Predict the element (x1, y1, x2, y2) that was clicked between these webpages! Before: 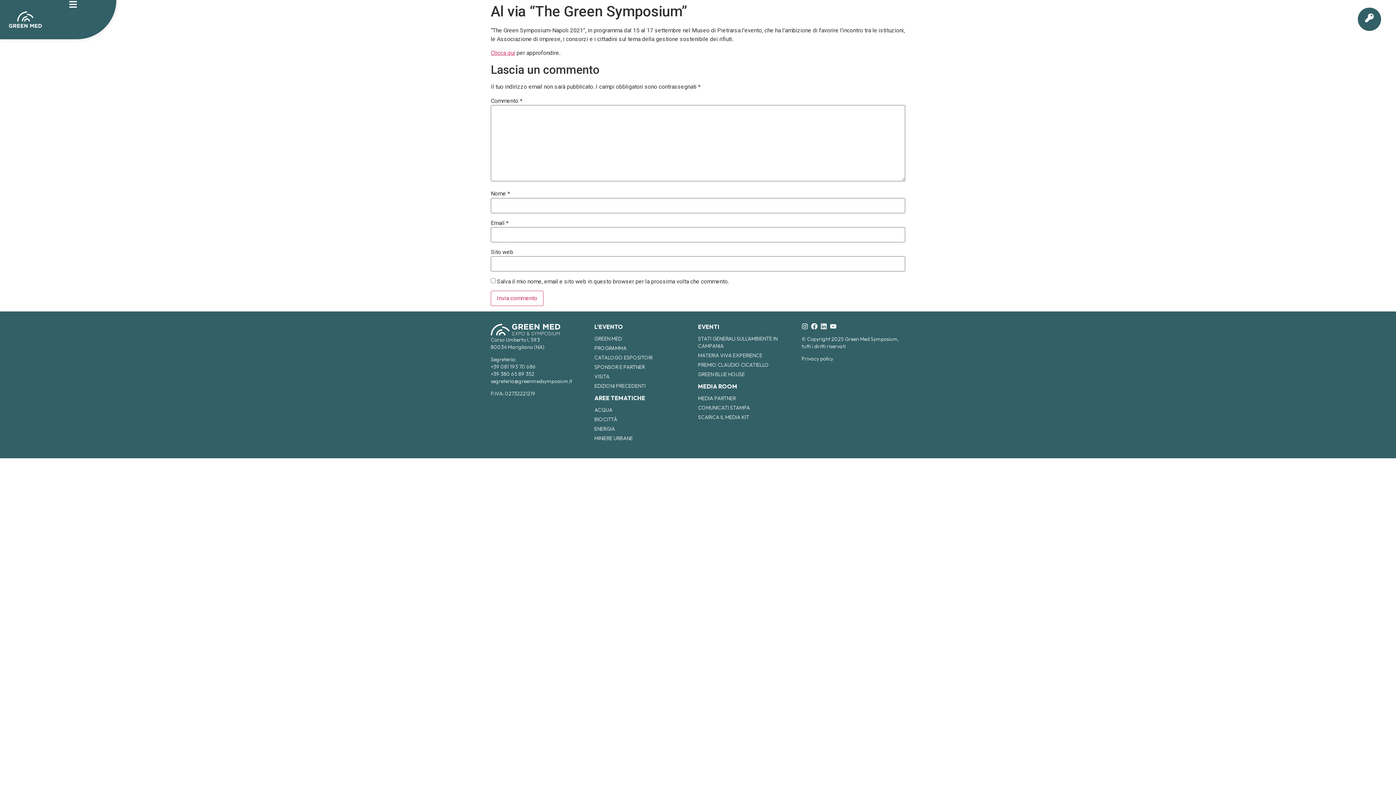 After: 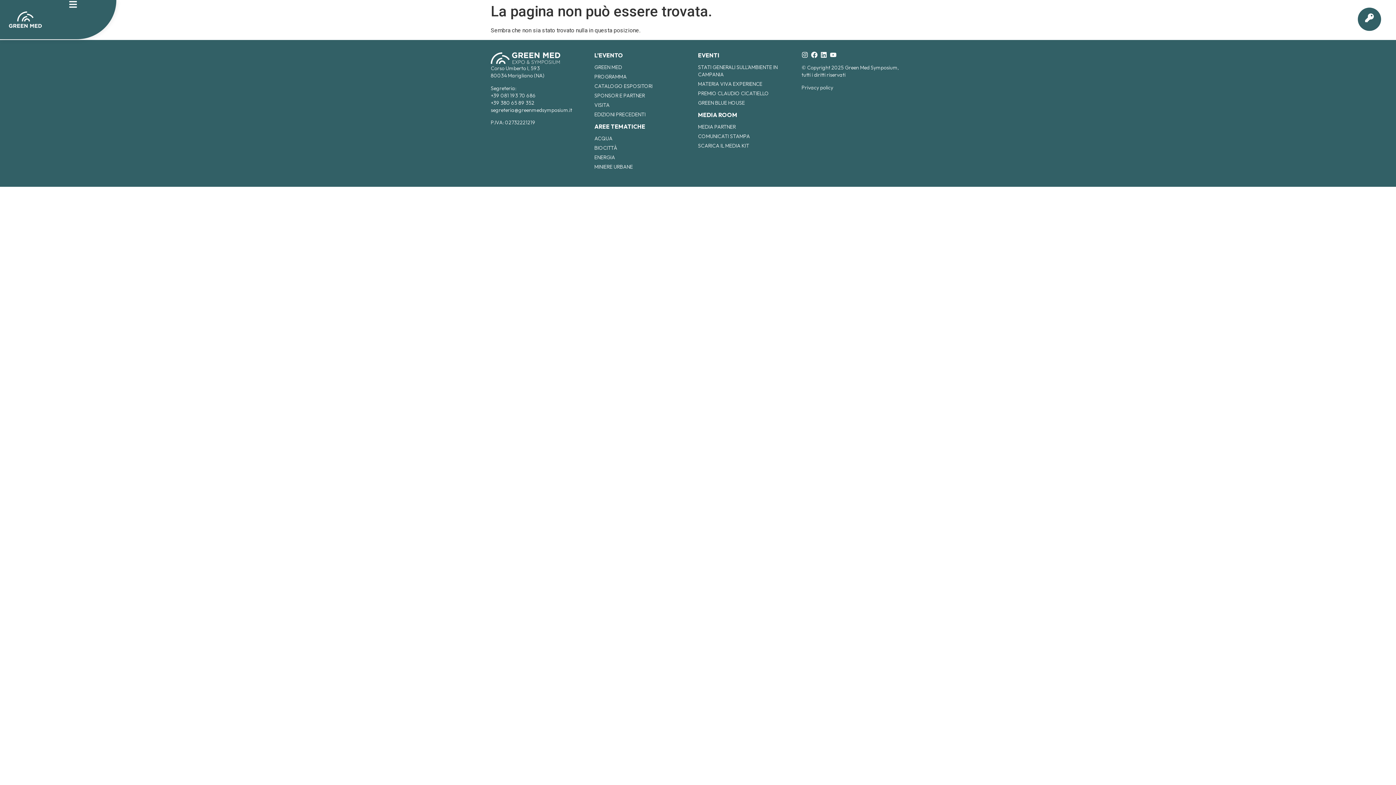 Action: bbox: (594, 368, 698, 384) label: VISITA